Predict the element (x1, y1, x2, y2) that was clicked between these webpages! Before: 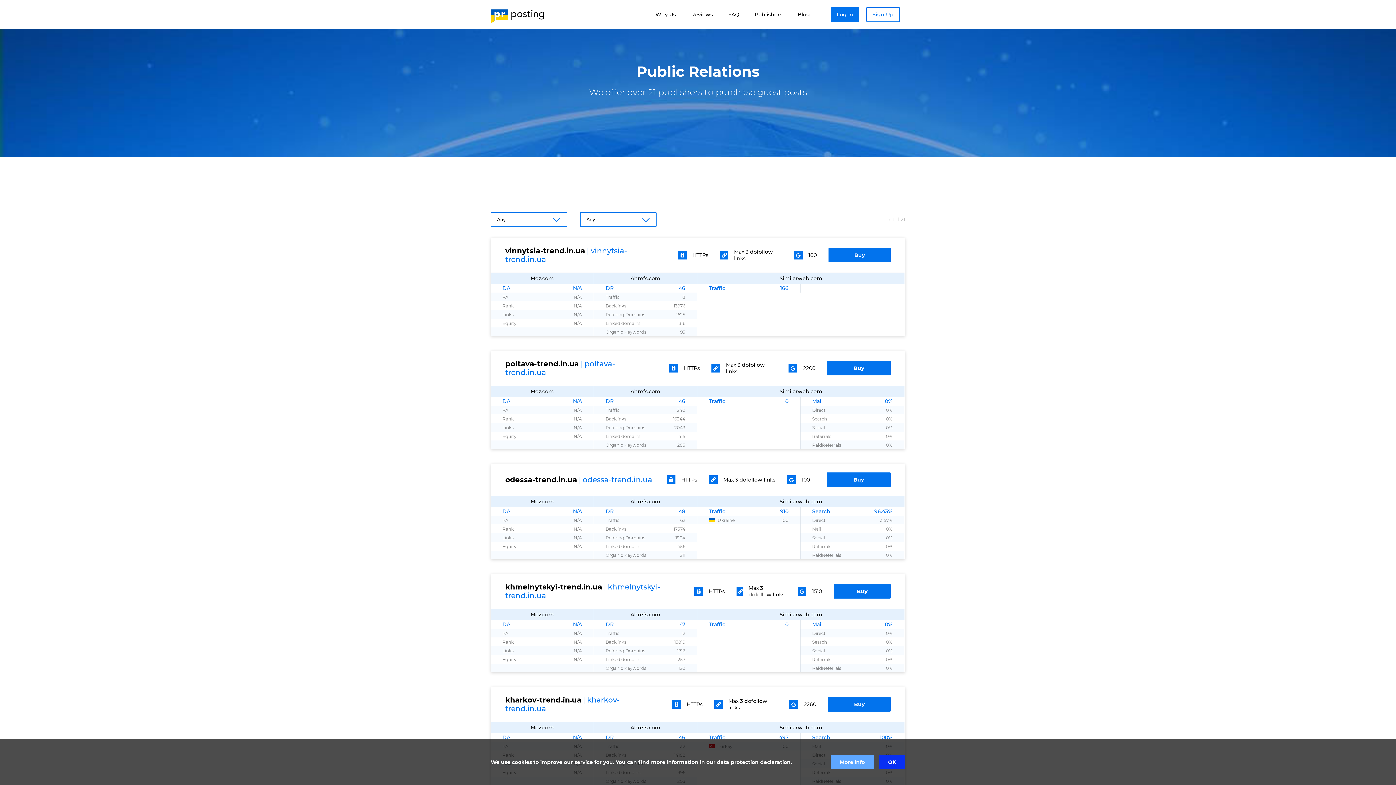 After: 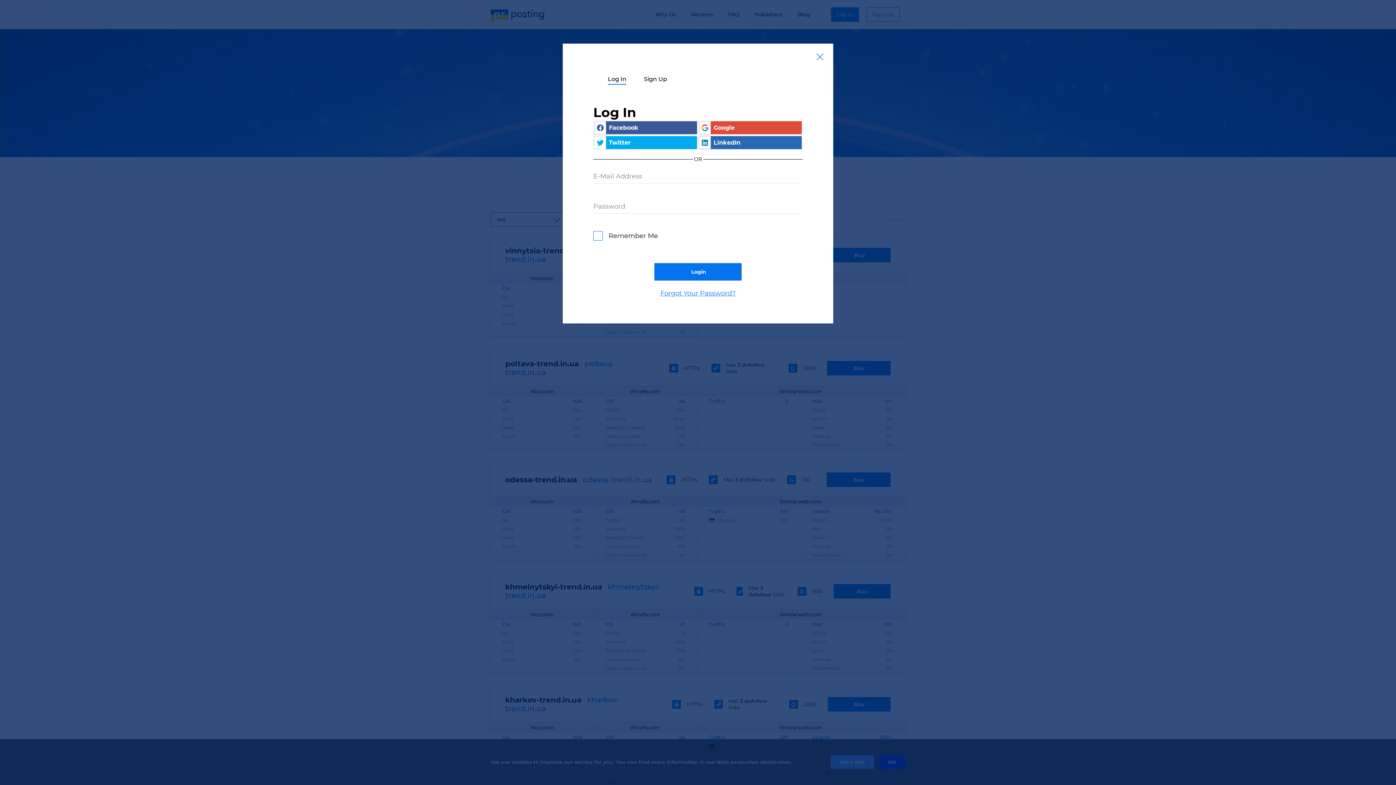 Action: label: Buy bbox: (828, 697, 890, 712)